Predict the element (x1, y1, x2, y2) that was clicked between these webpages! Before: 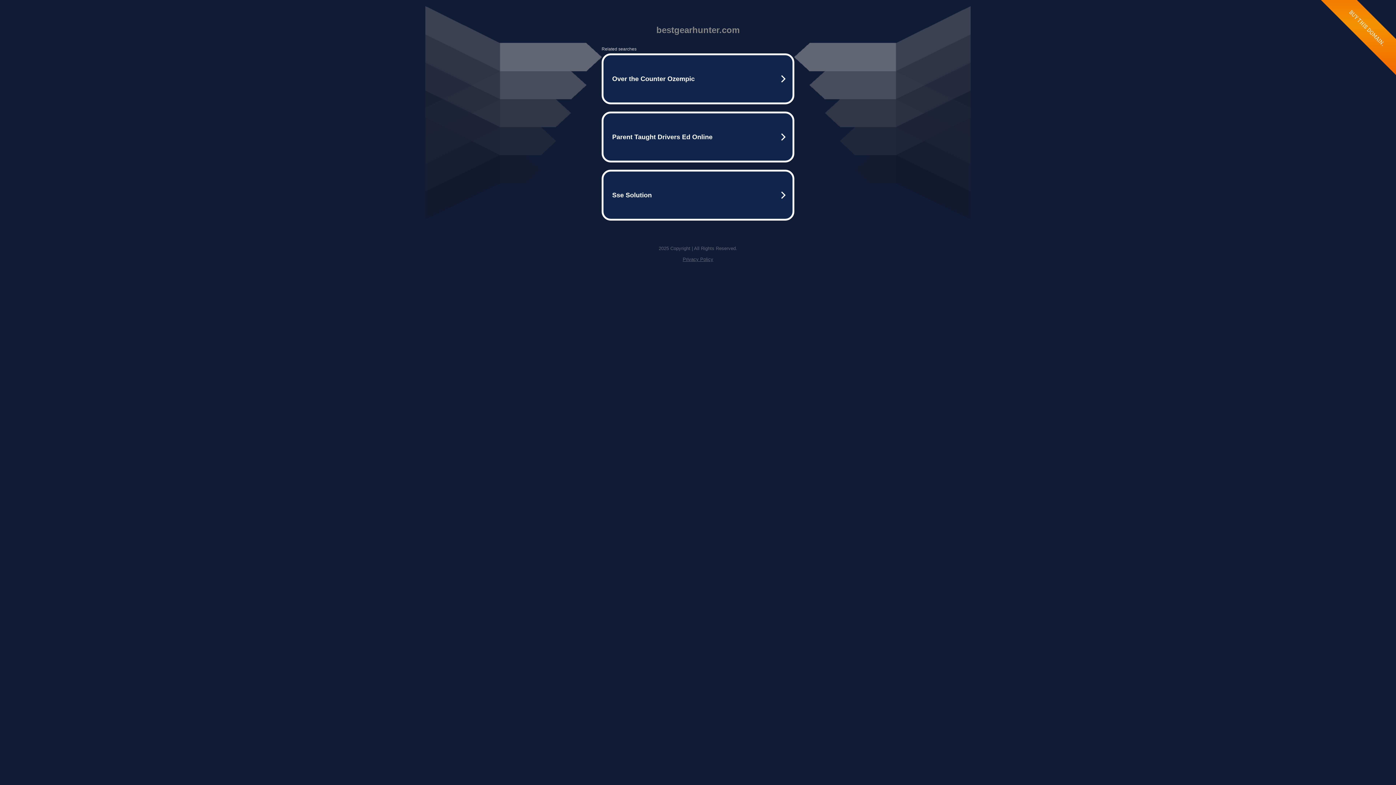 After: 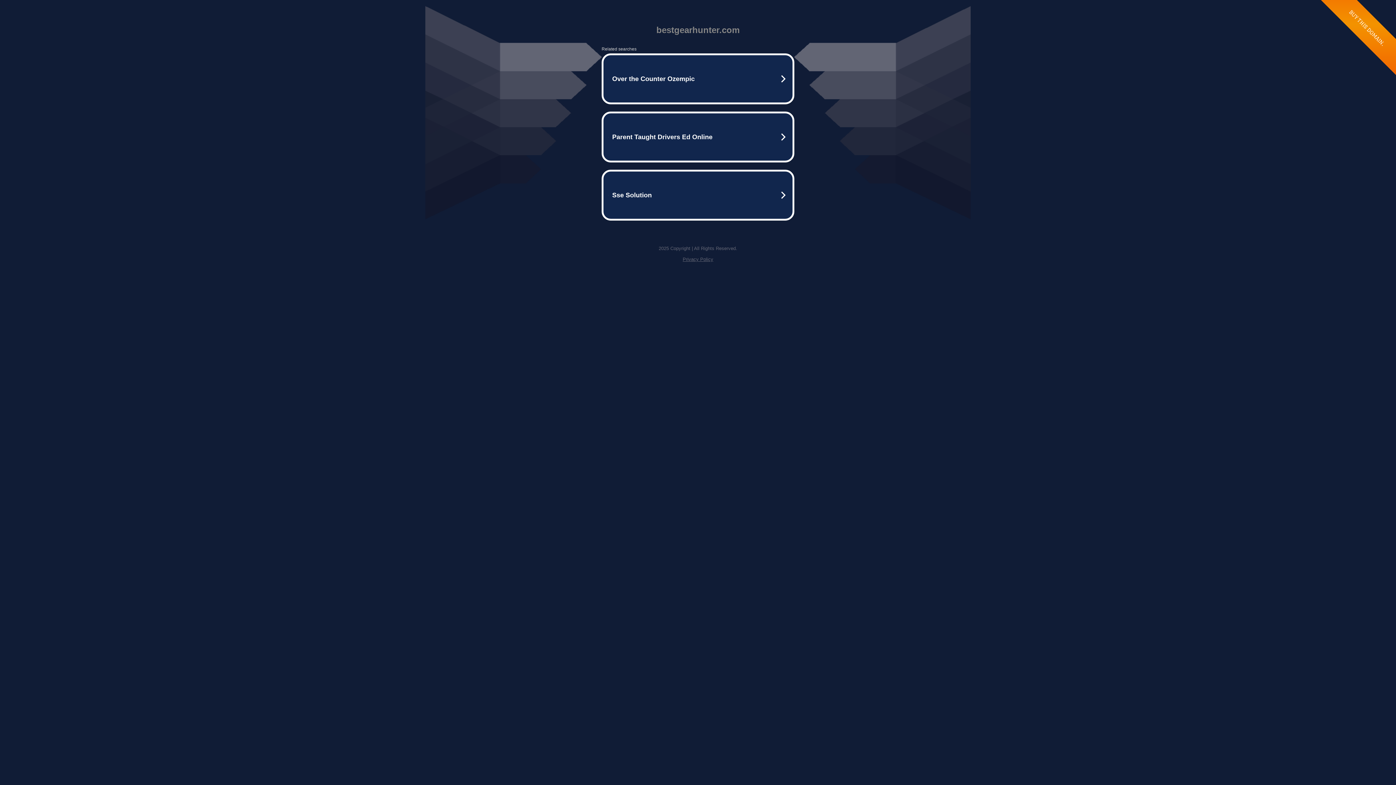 Action: label: Privacy Policy bbox: (682, 256, 713, 262)